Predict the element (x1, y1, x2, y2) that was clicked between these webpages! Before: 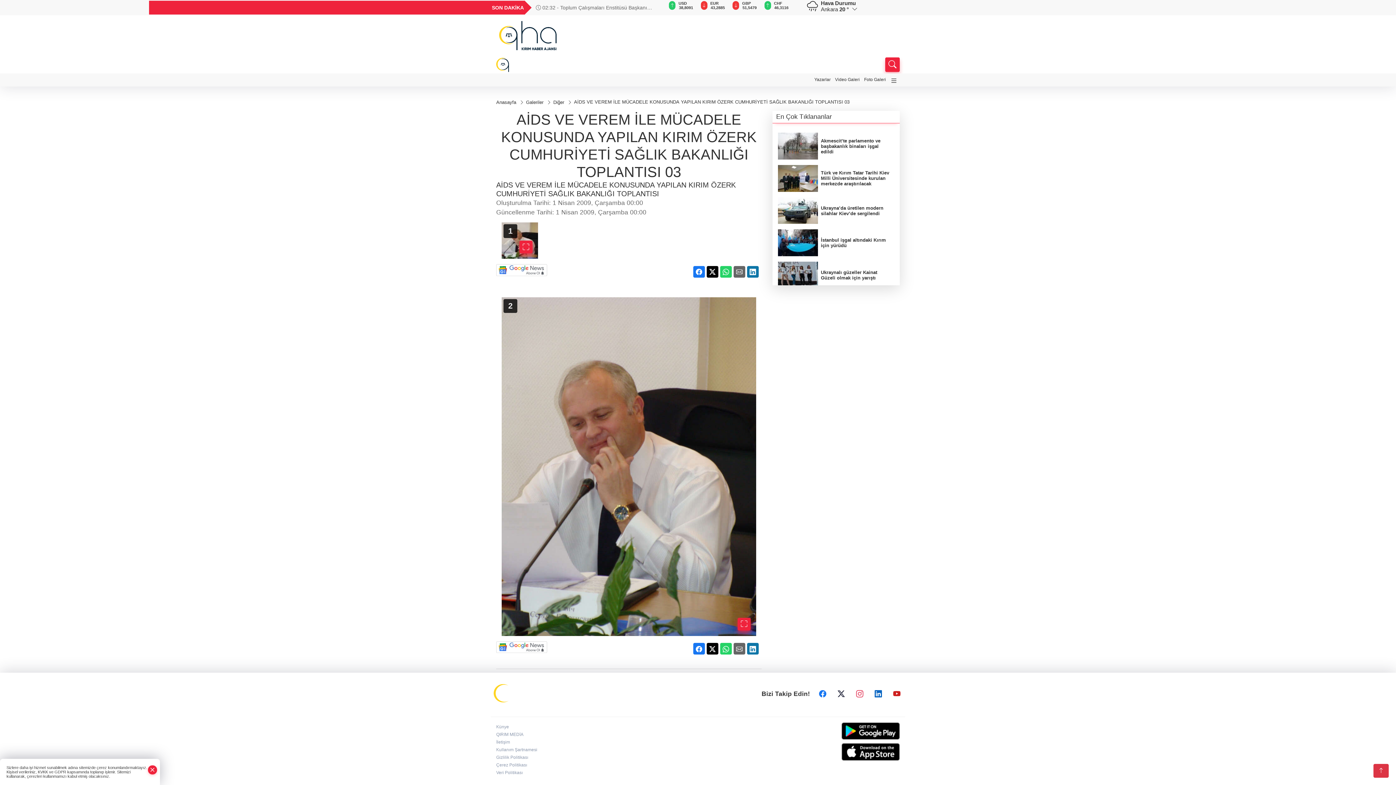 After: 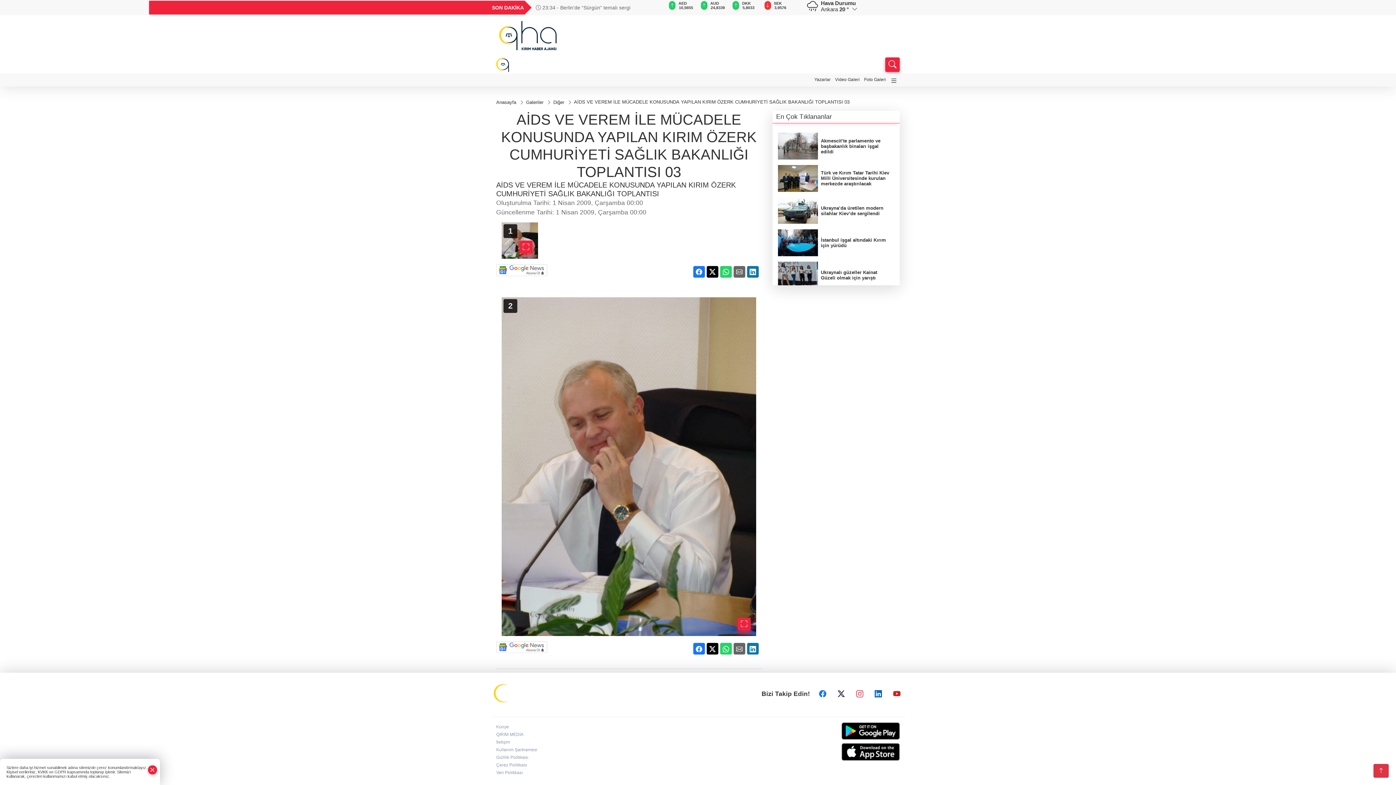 Action: bbox: (747, 266, 758, 277)